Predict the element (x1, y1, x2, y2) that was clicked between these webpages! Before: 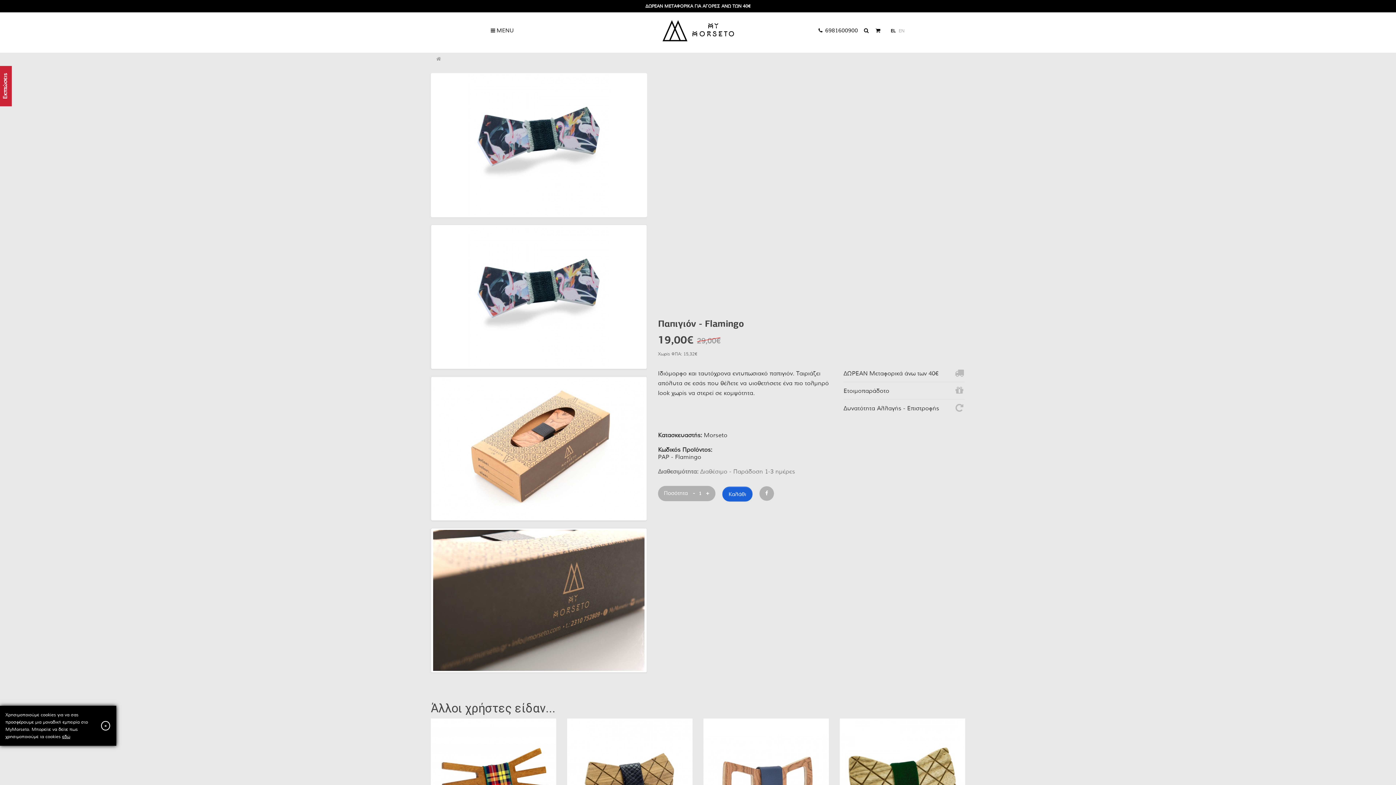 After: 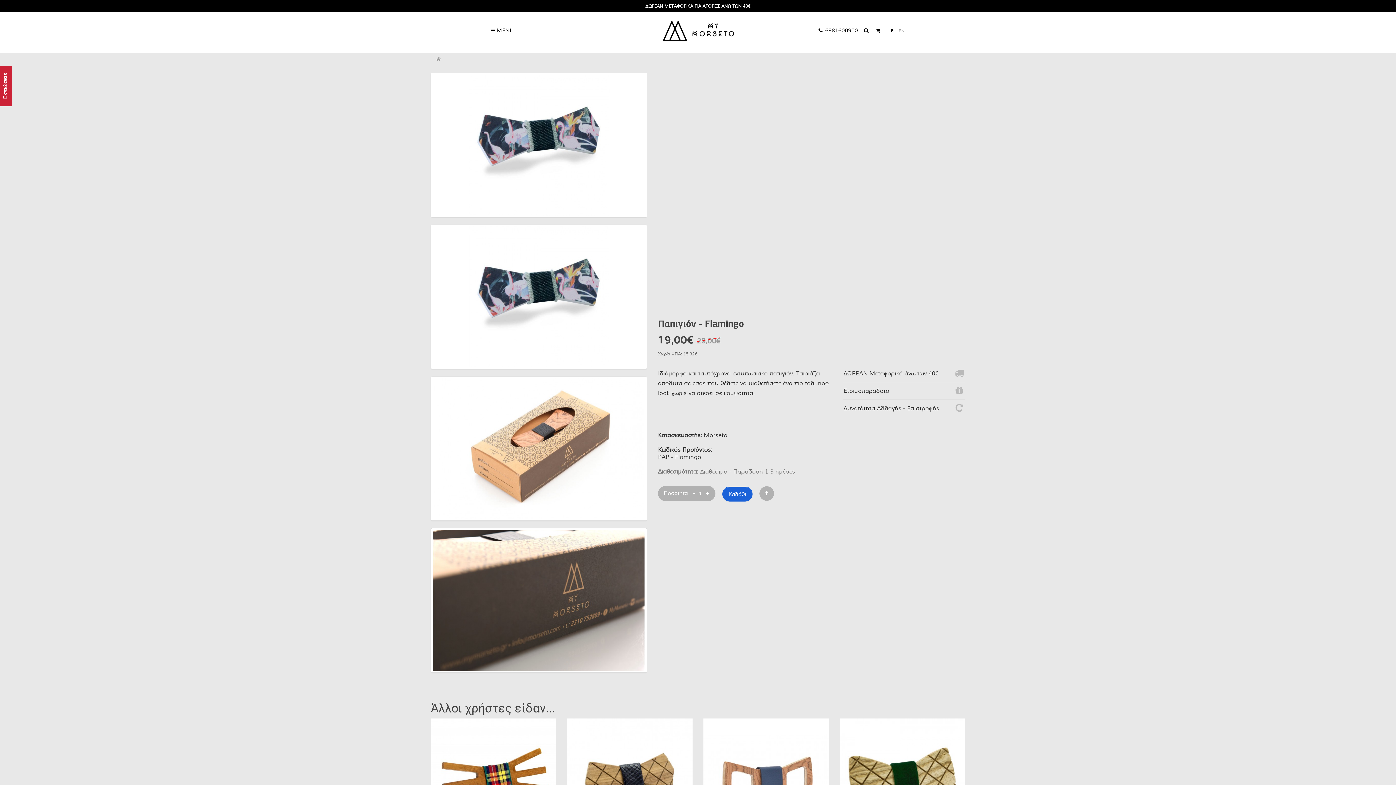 Action: label: × bbox: (101, 721, 110, 730)